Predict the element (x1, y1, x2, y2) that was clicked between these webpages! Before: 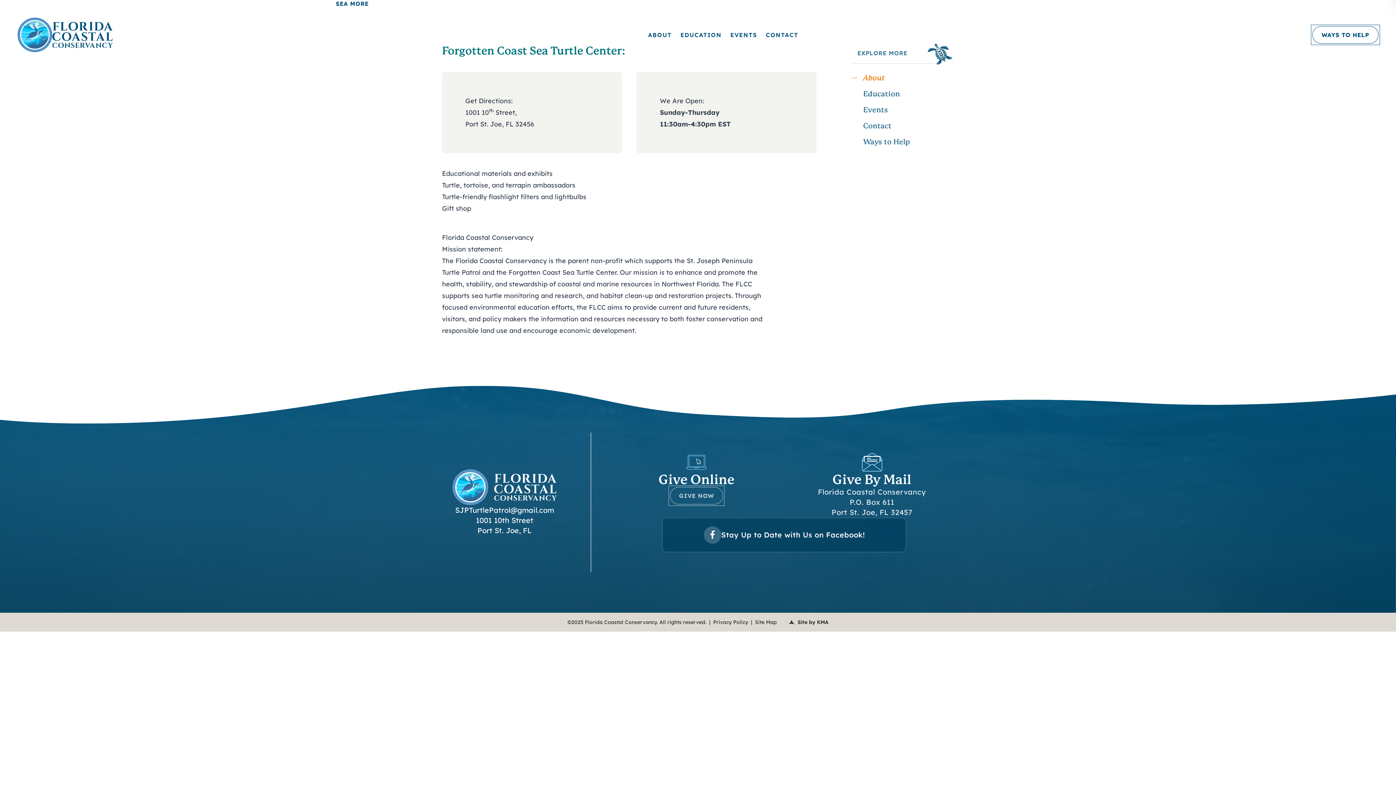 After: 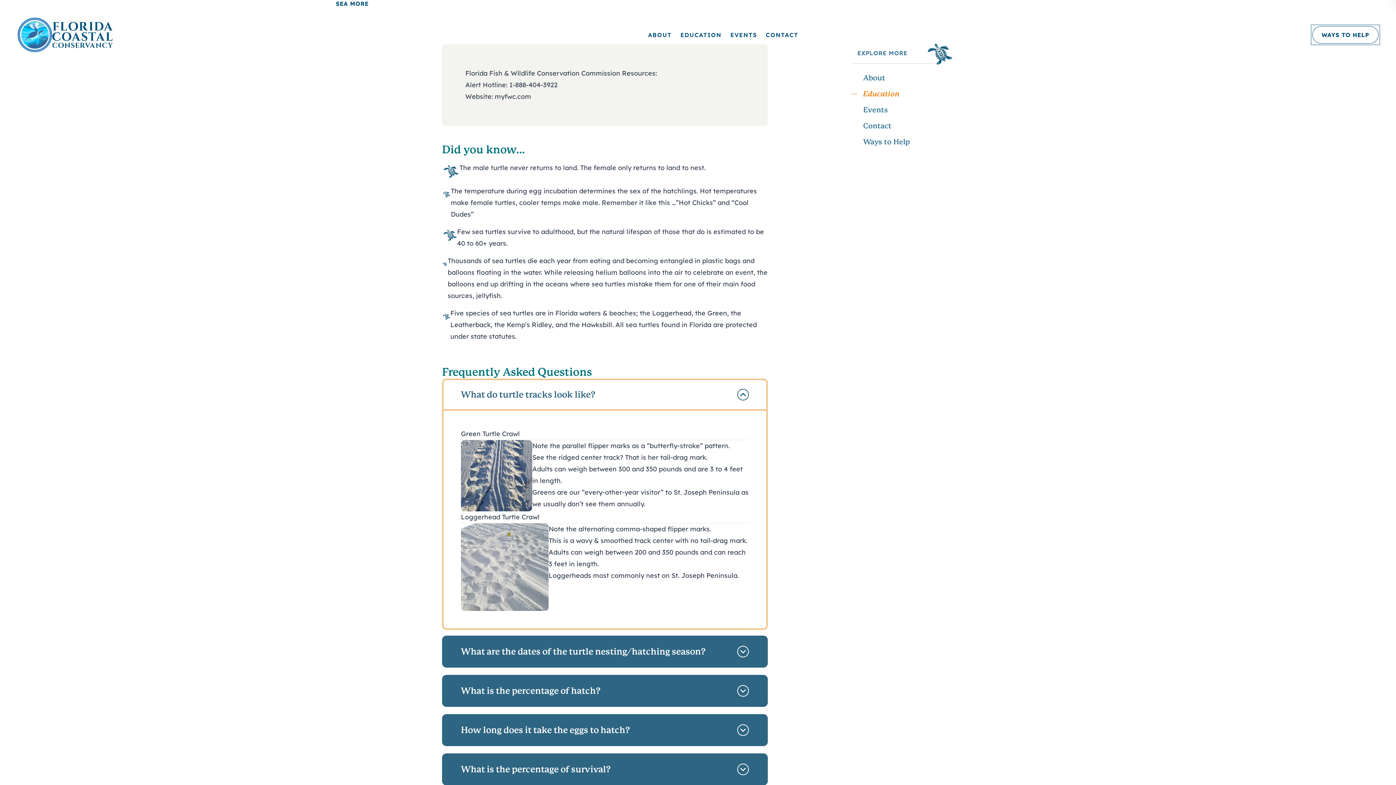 Action: bbox: (851, 85, 954, 101) label: Education